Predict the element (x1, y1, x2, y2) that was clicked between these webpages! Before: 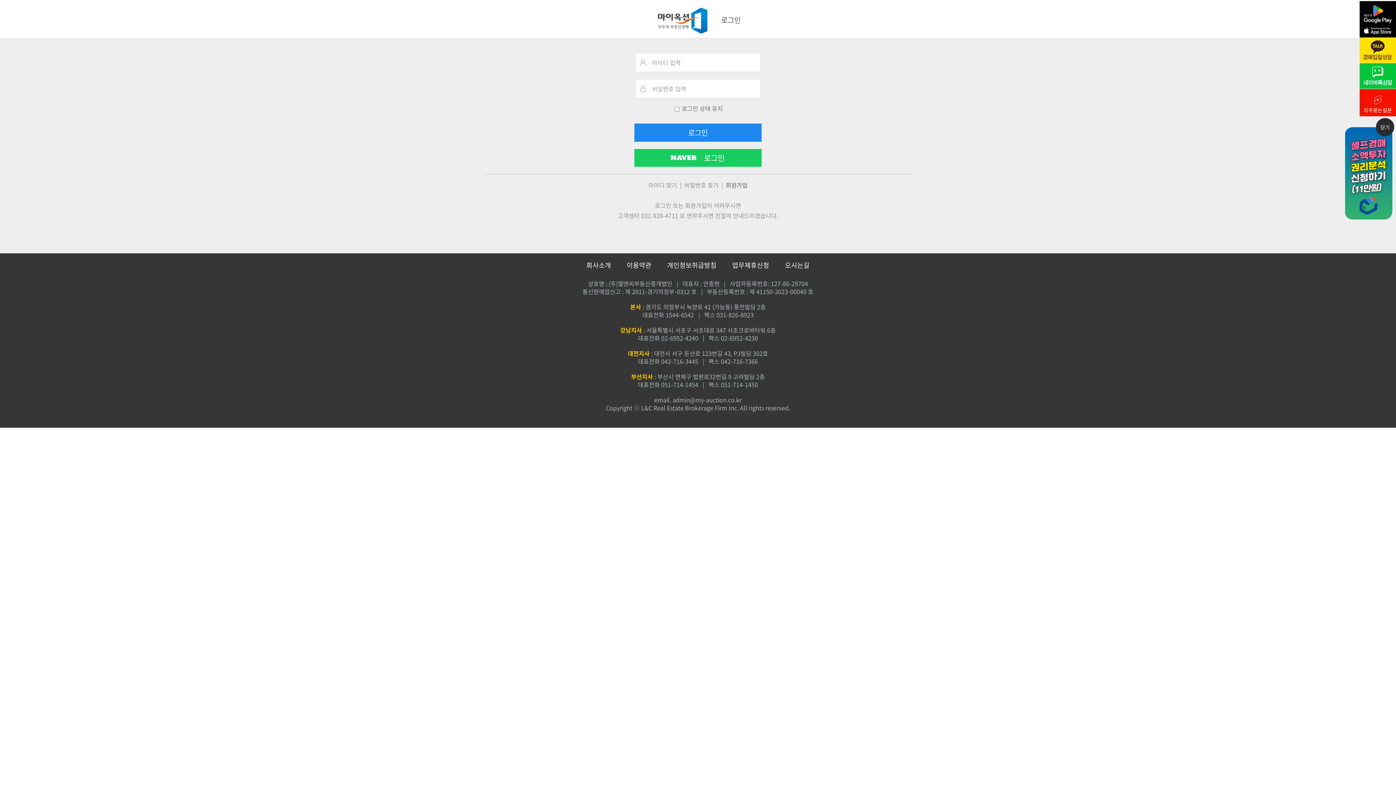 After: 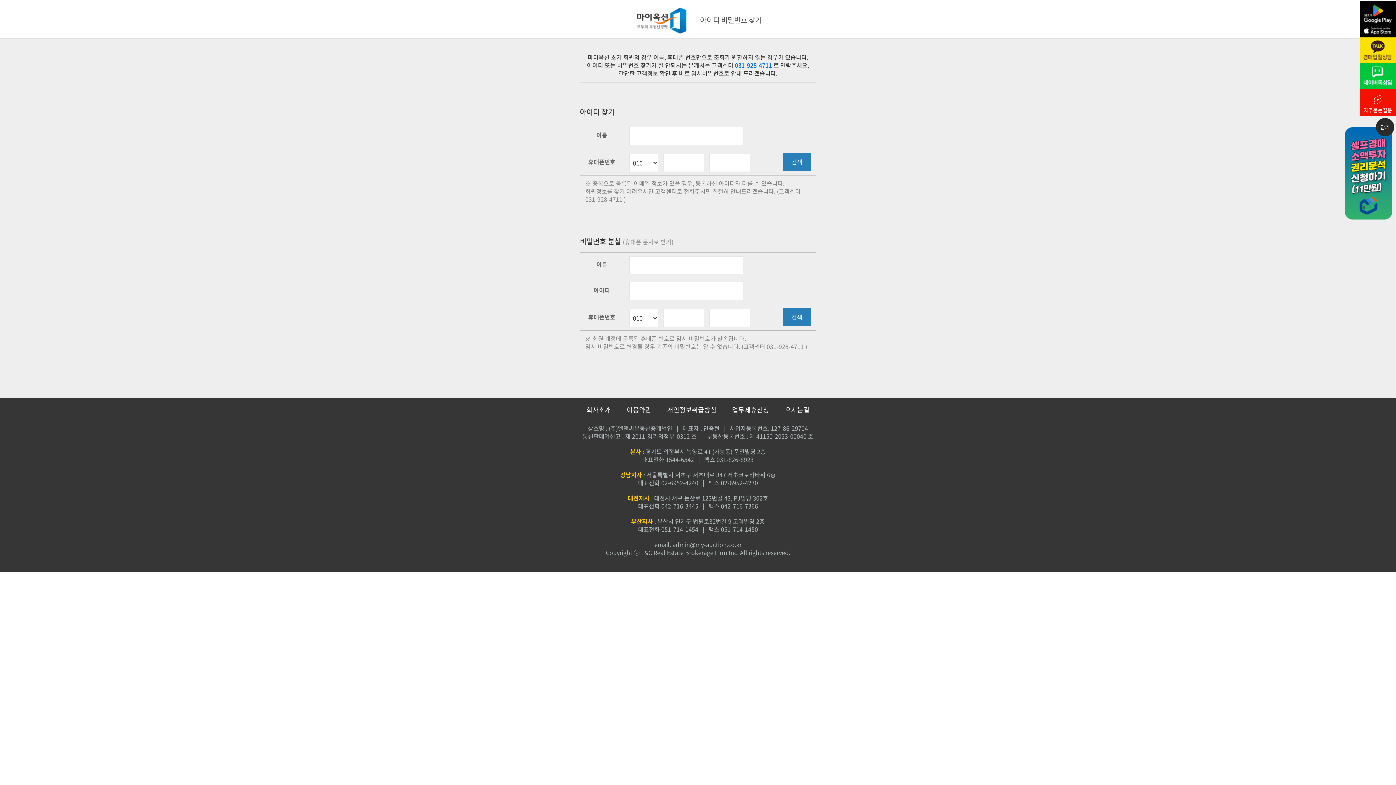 Action: bbox: (684, 180, 718, 189) label: 비밀번호 찾기